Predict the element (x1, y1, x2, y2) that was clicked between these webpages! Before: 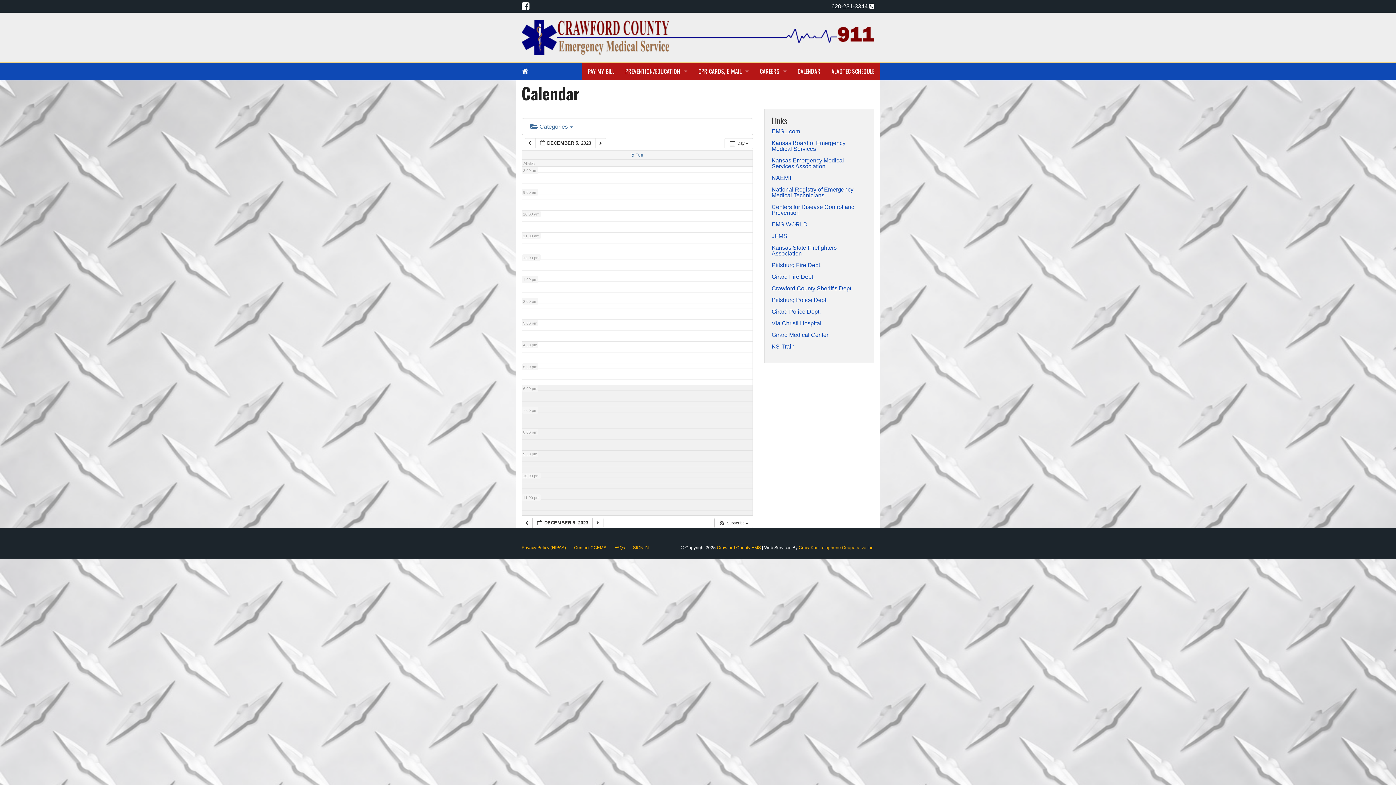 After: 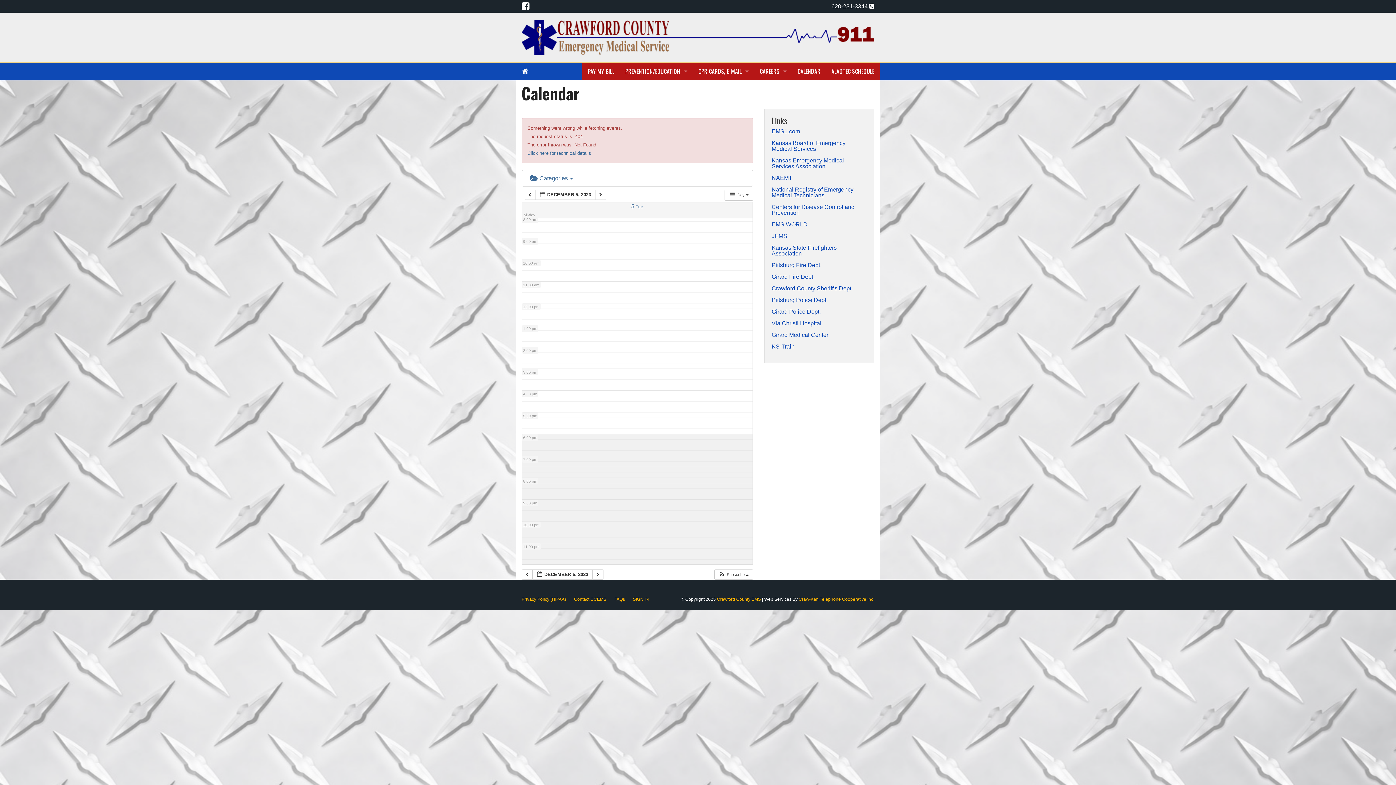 Action: label: 5 Tue bbox: (631, 152, 643, 157)